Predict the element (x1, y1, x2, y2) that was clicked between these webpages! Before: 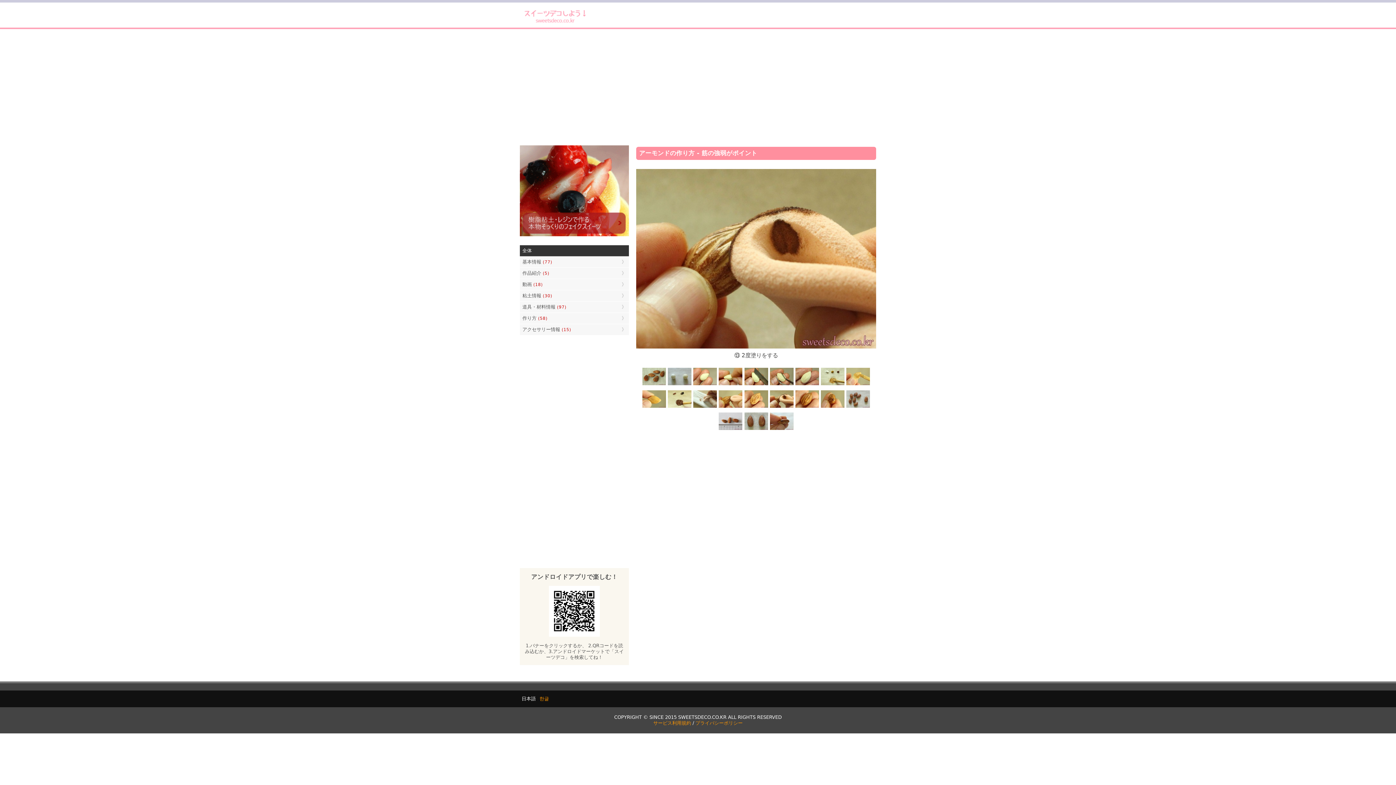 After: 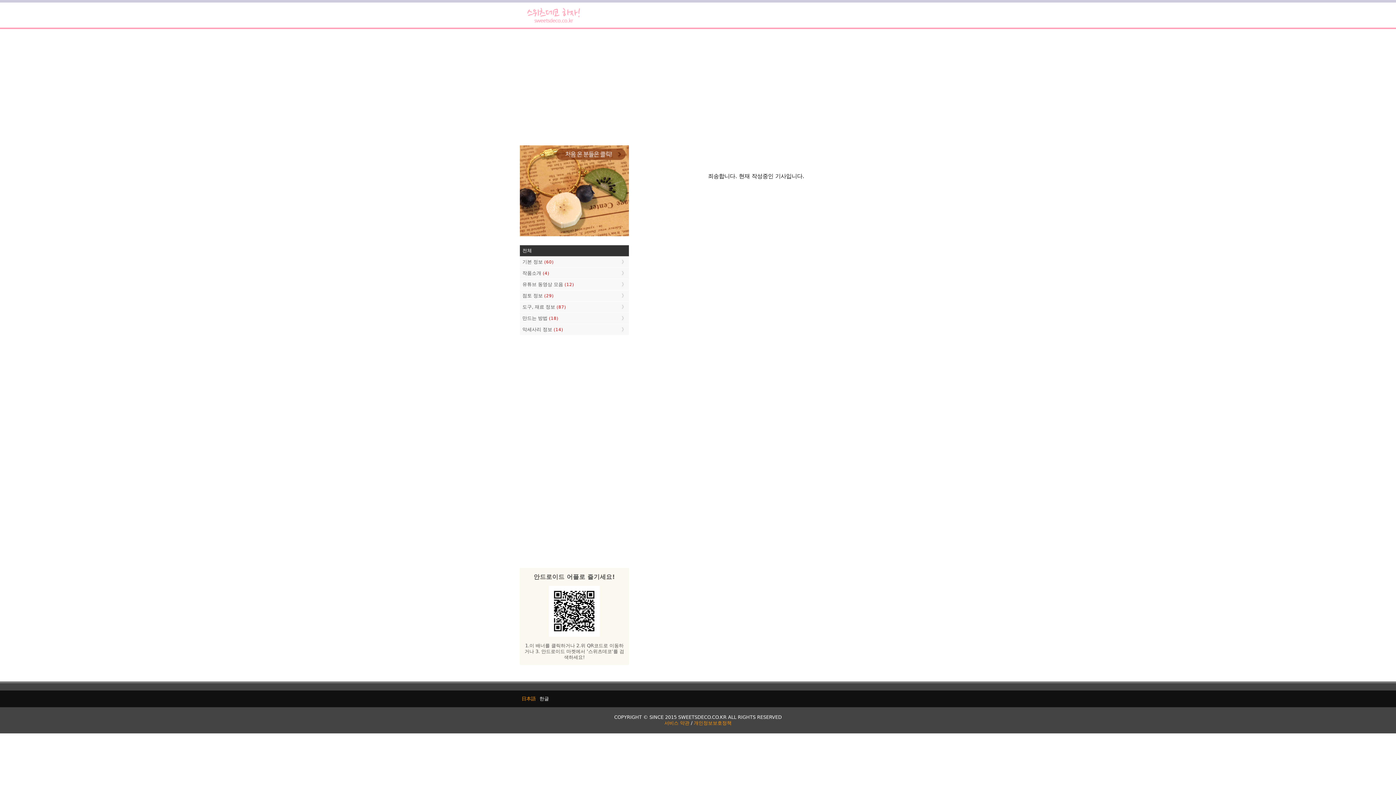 Action: label: 한글 bbox: (537, 694, 550, 703)